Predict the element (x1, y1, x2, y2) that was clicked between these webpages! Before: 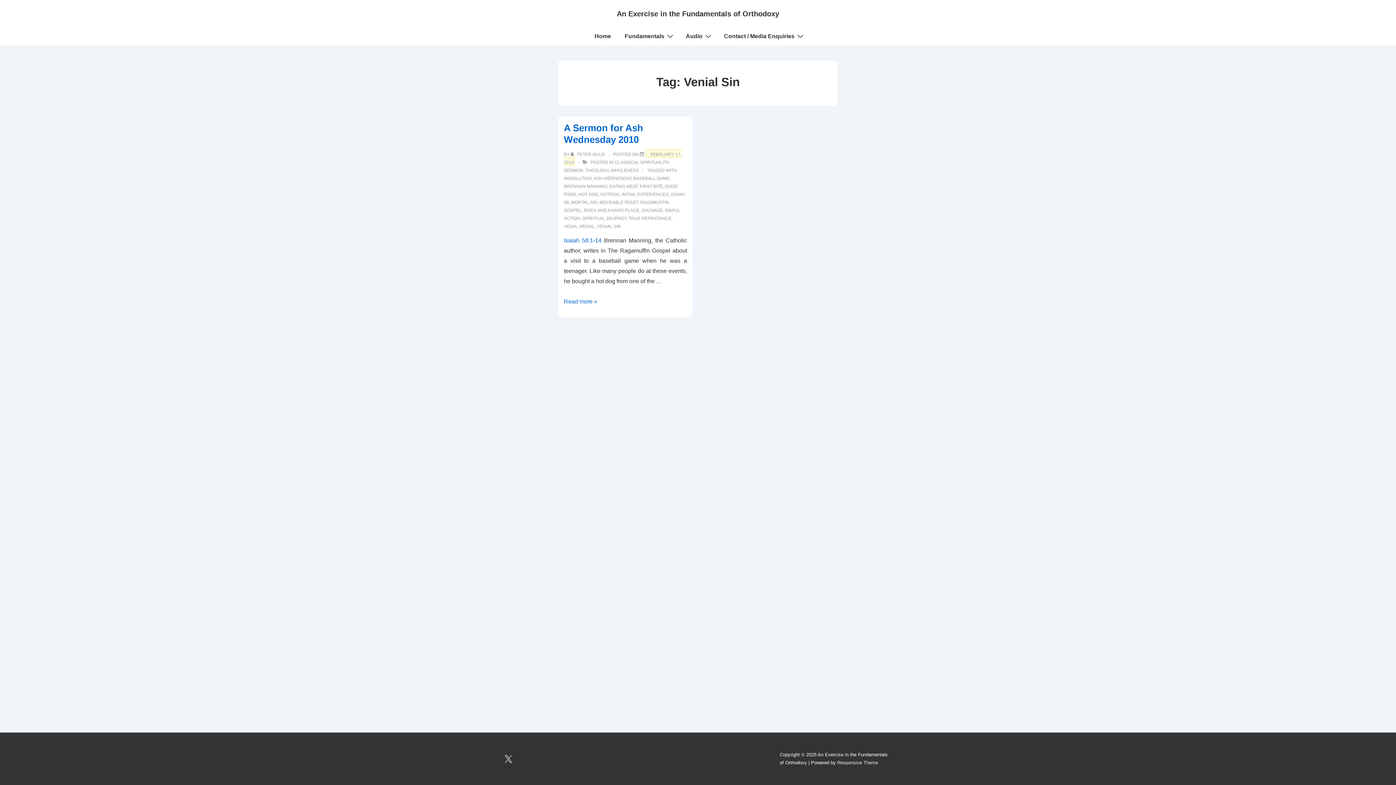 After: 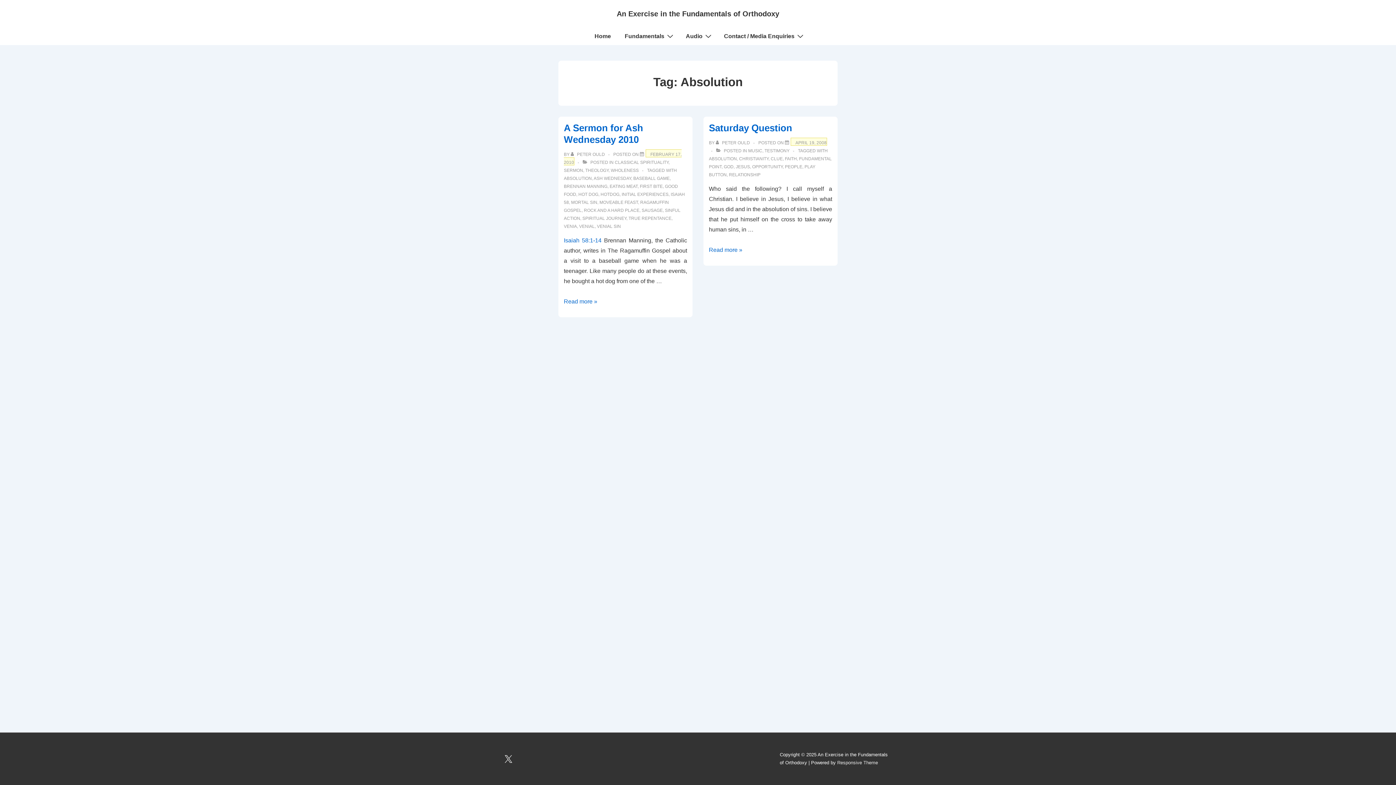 Action: bbox: (564, 176, 592, 181) label: ABSOLUTION